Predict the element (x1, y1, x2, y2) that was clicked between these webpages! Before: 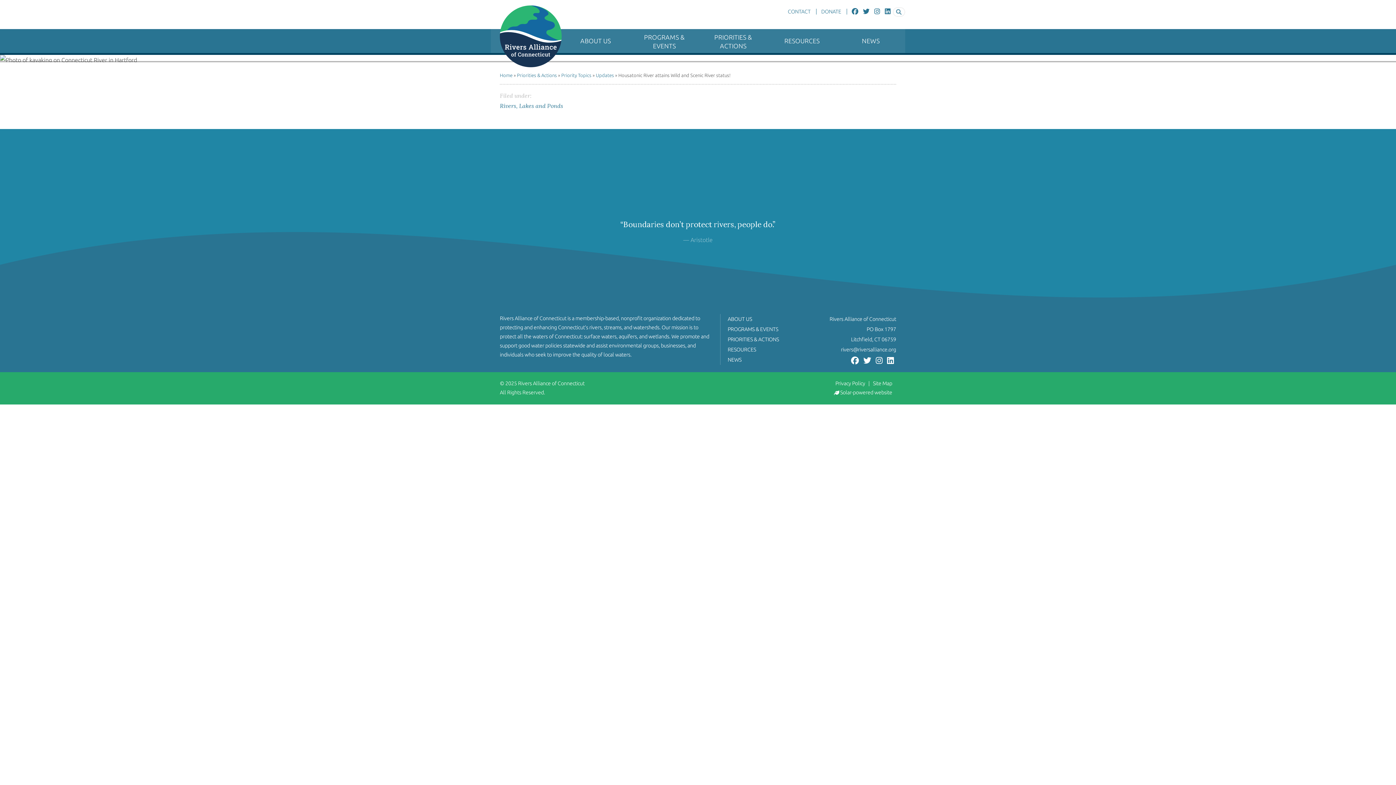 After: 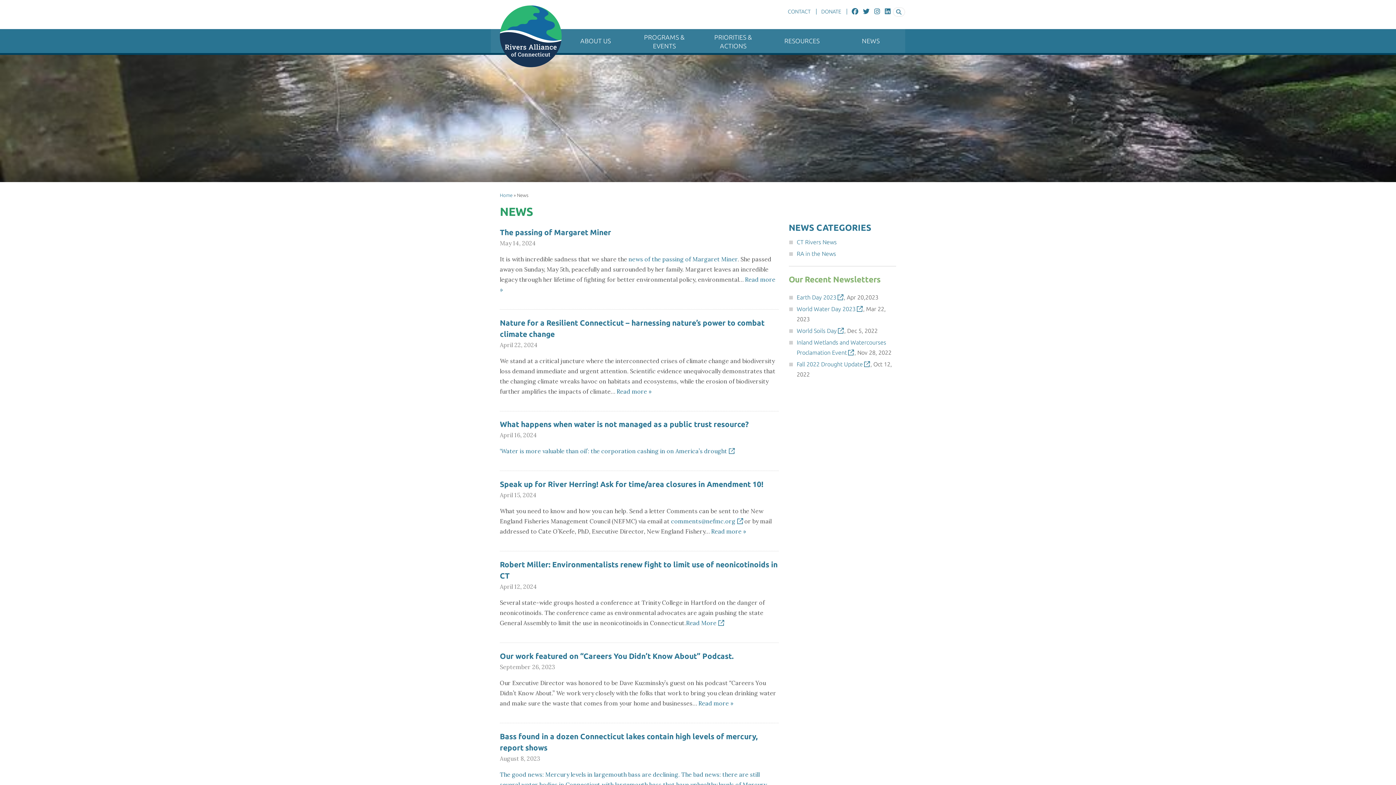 Action: bbox: (727, 357, 741, 363) label: NEWS